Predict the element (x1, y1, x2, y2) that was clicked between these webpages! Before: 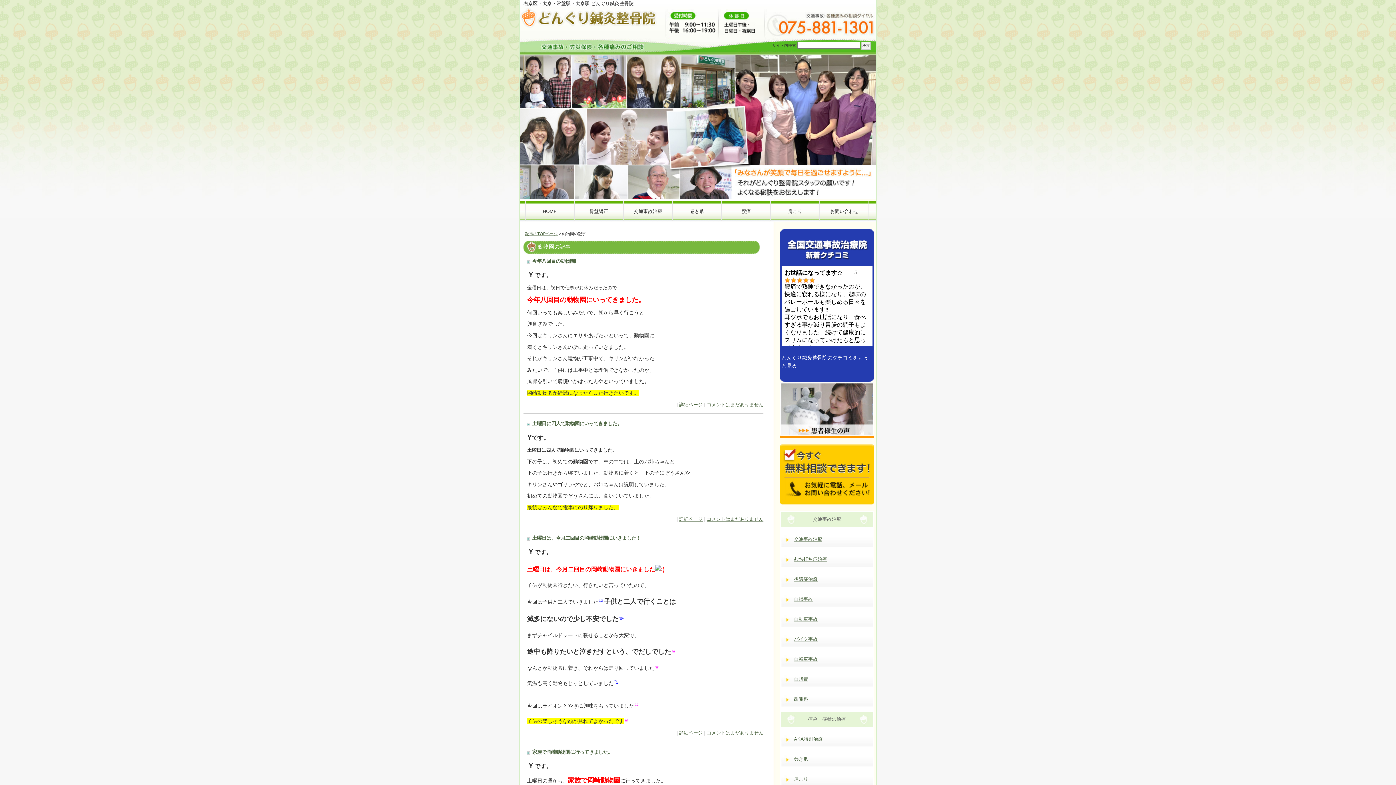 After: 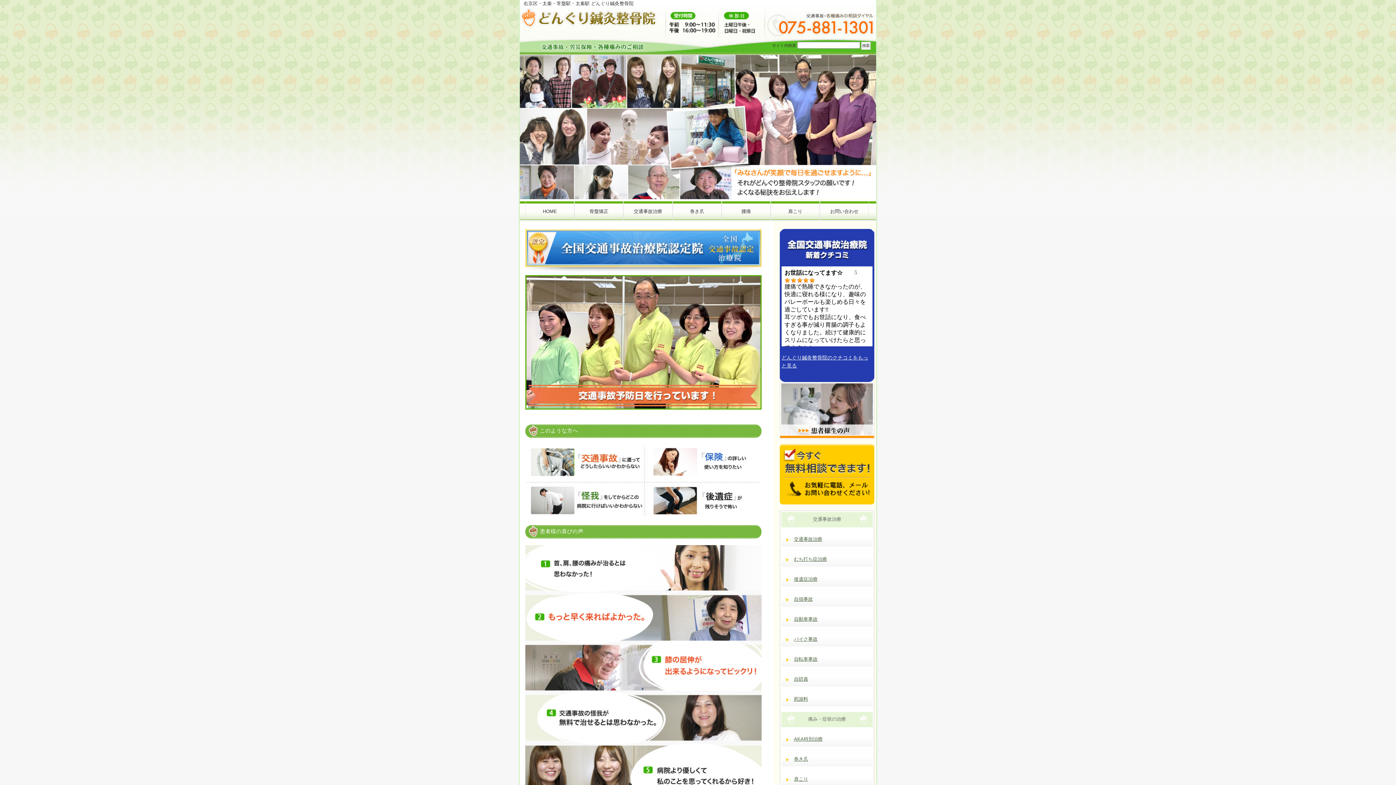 Action: bbox: (781, 572, 873, 590) label: 後遺症治療